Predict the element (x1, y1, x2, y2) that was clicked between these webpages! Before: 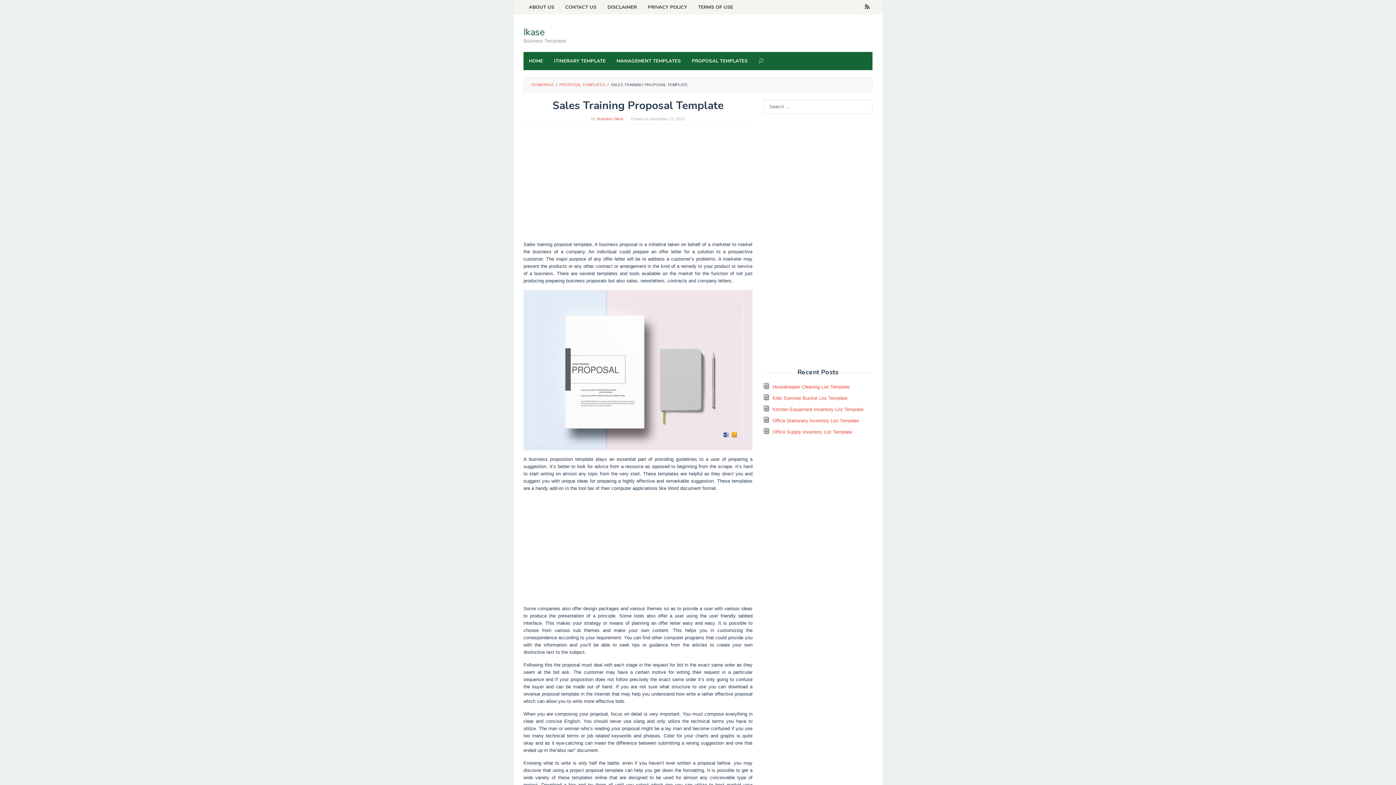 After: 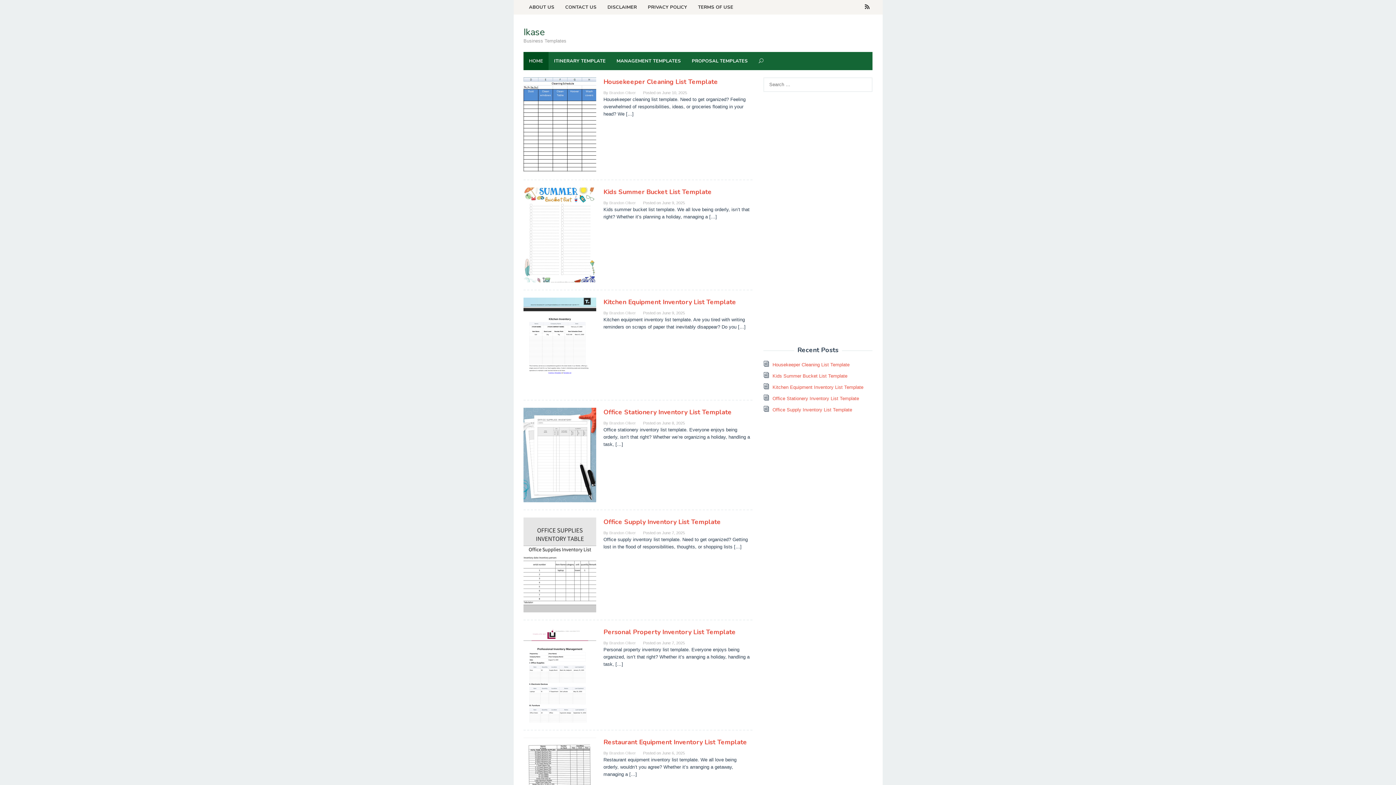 Action: bbox: (523, 25, 545, 38) label: Ikase